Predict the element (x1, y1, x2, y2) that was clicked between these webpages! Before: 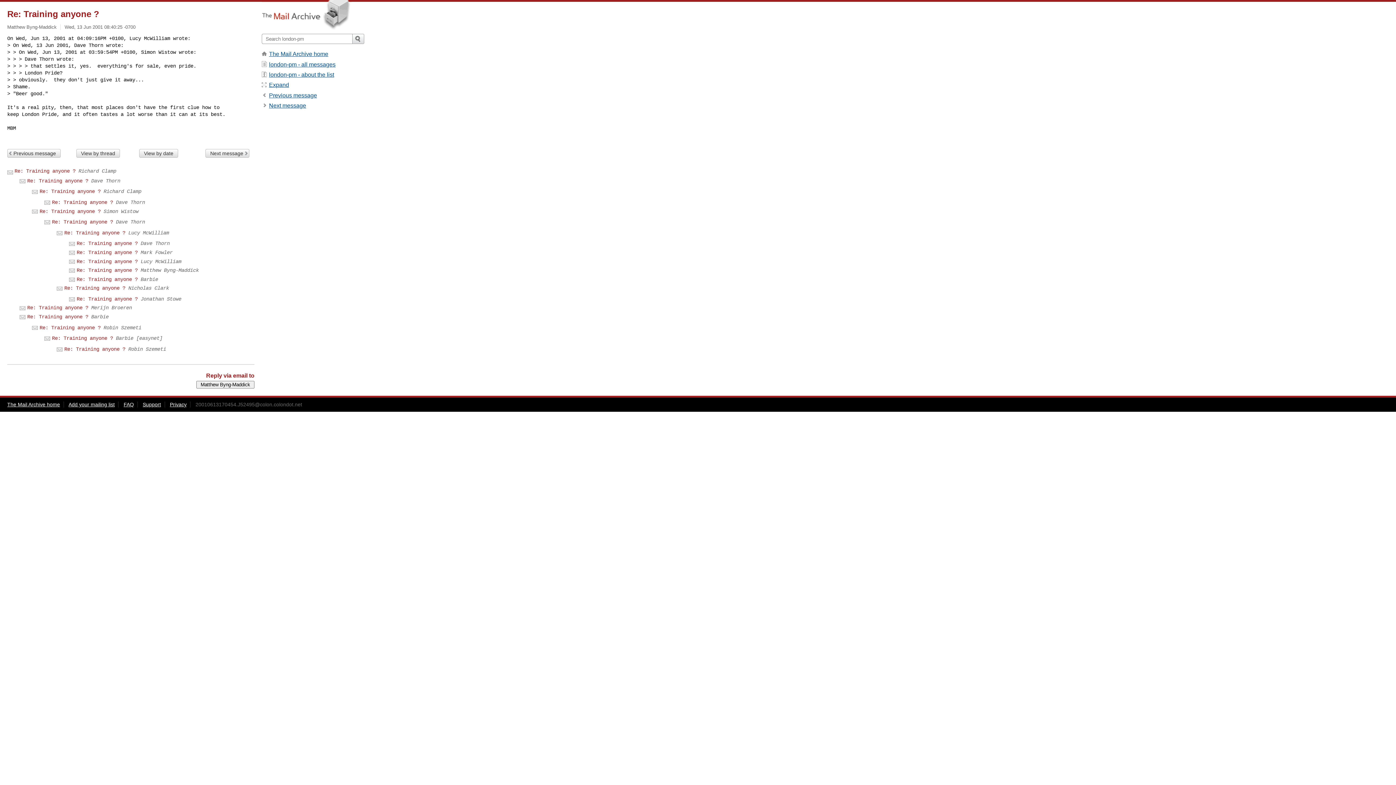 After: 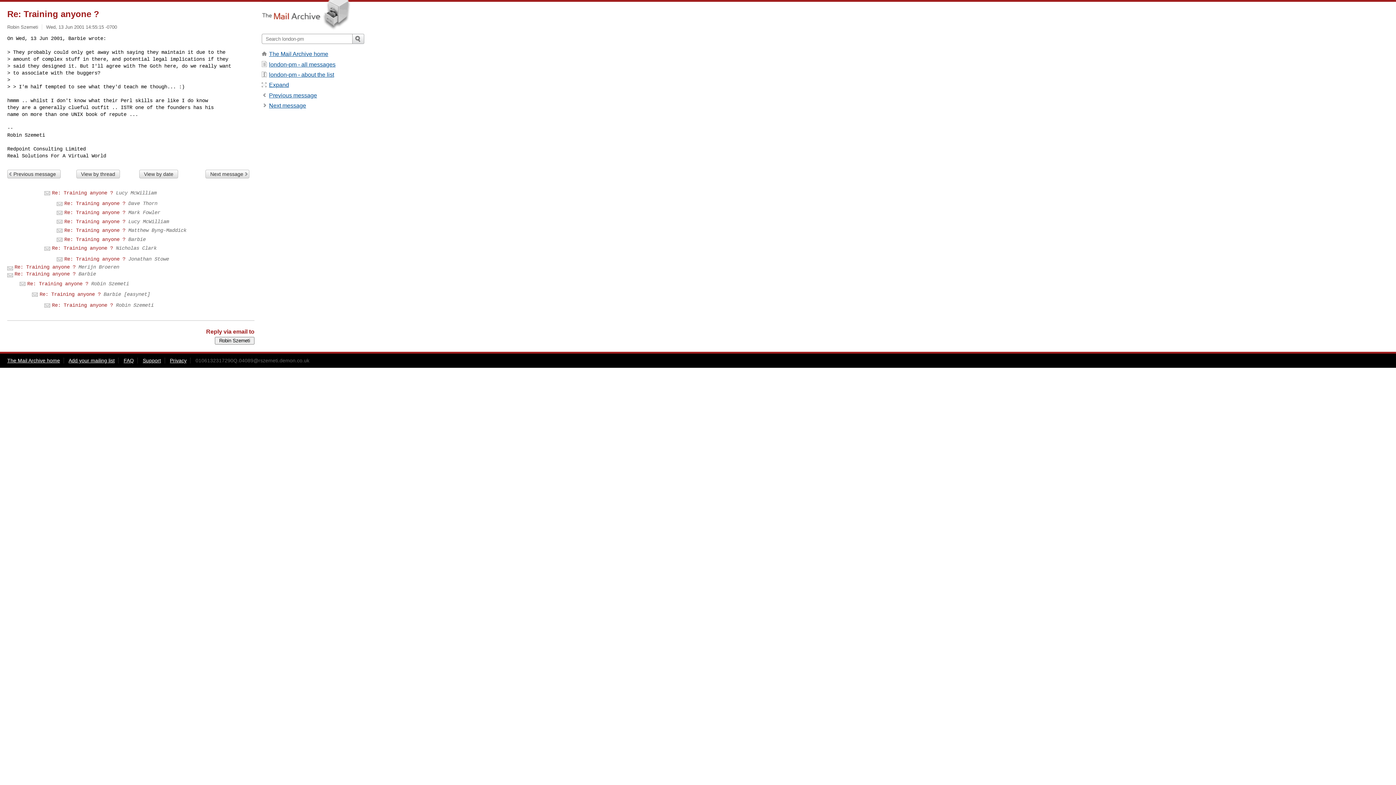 Action: bbox: (39, 324, 100, 330) label: Re: Training anyone ?